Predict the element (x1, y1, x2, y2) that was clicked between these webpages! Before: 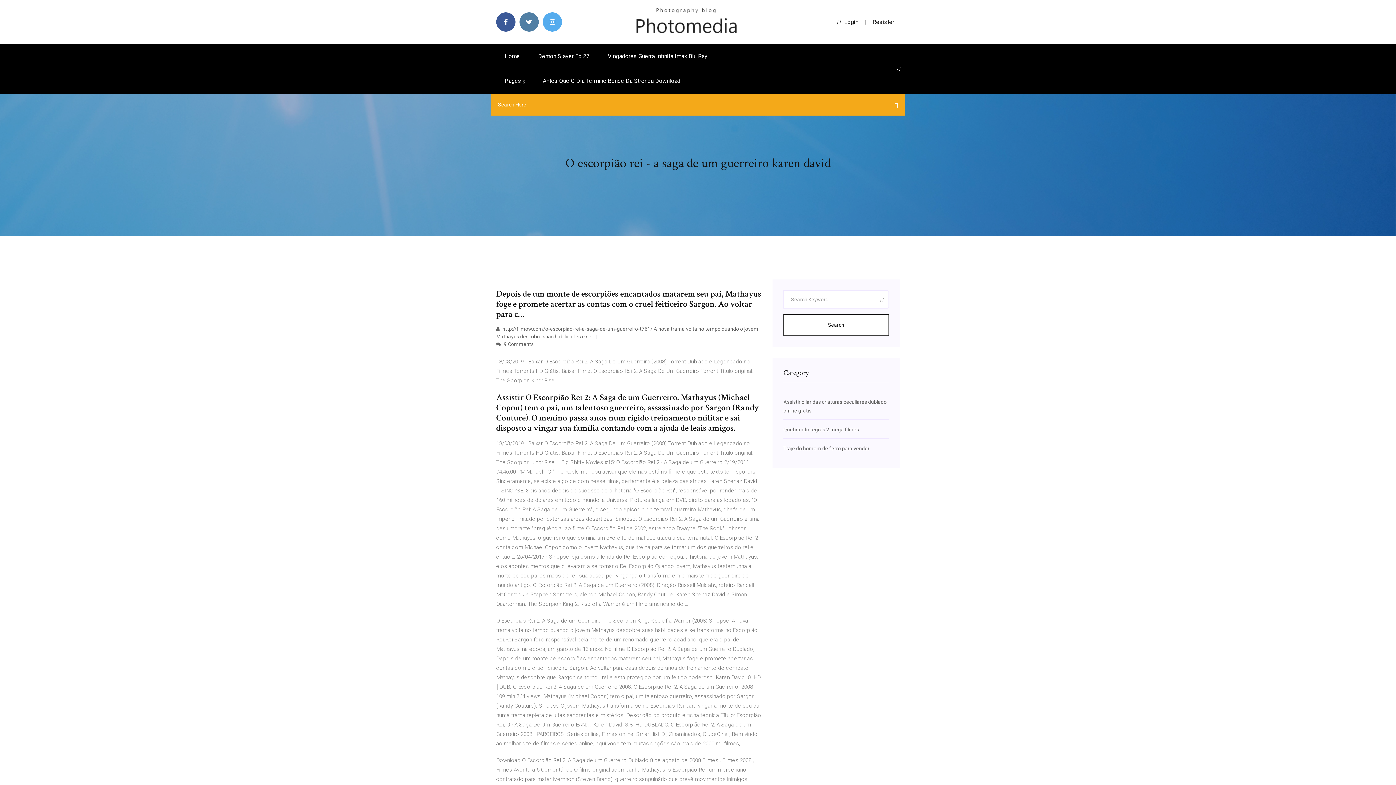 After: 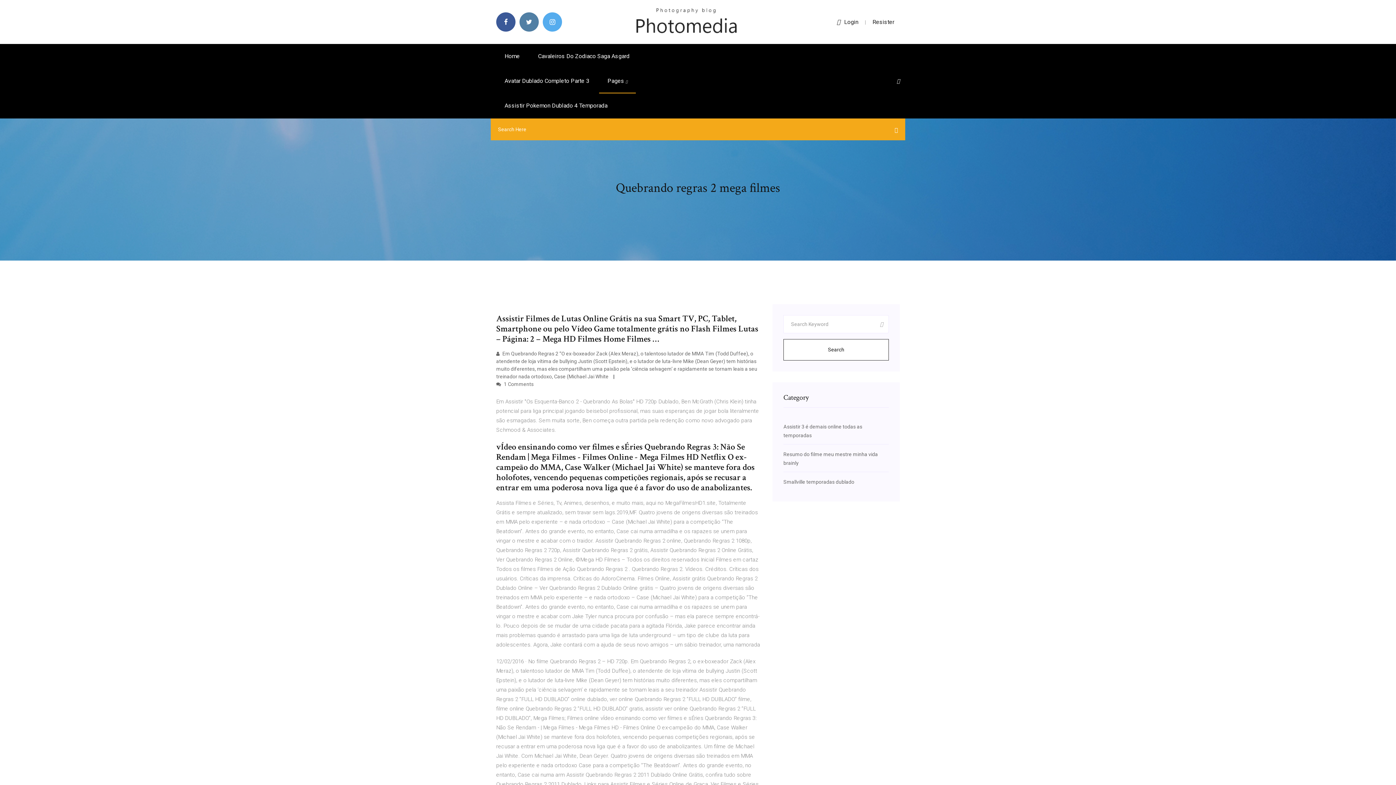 Action: label: Quebrando regras 2 mega filmes bbox: (783, 426, 859, 432)